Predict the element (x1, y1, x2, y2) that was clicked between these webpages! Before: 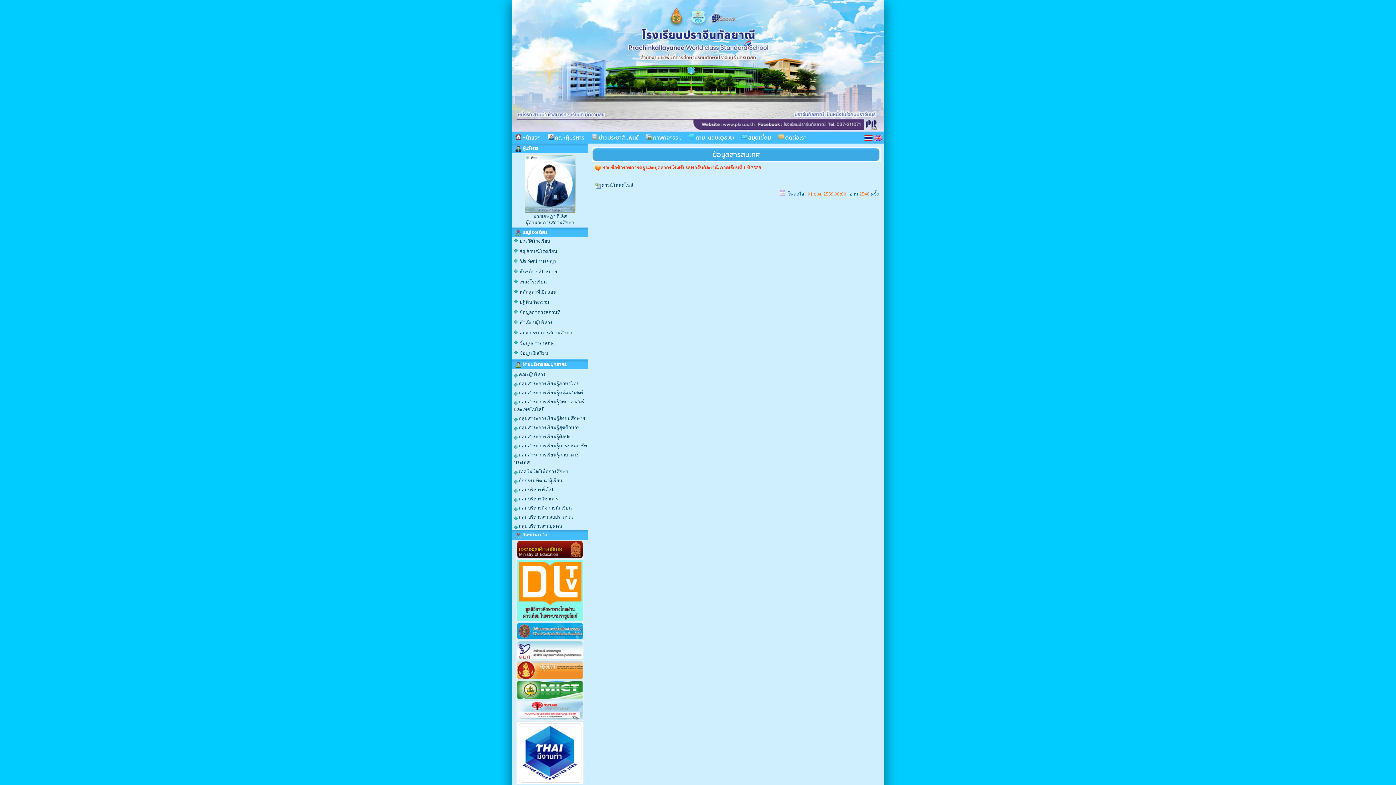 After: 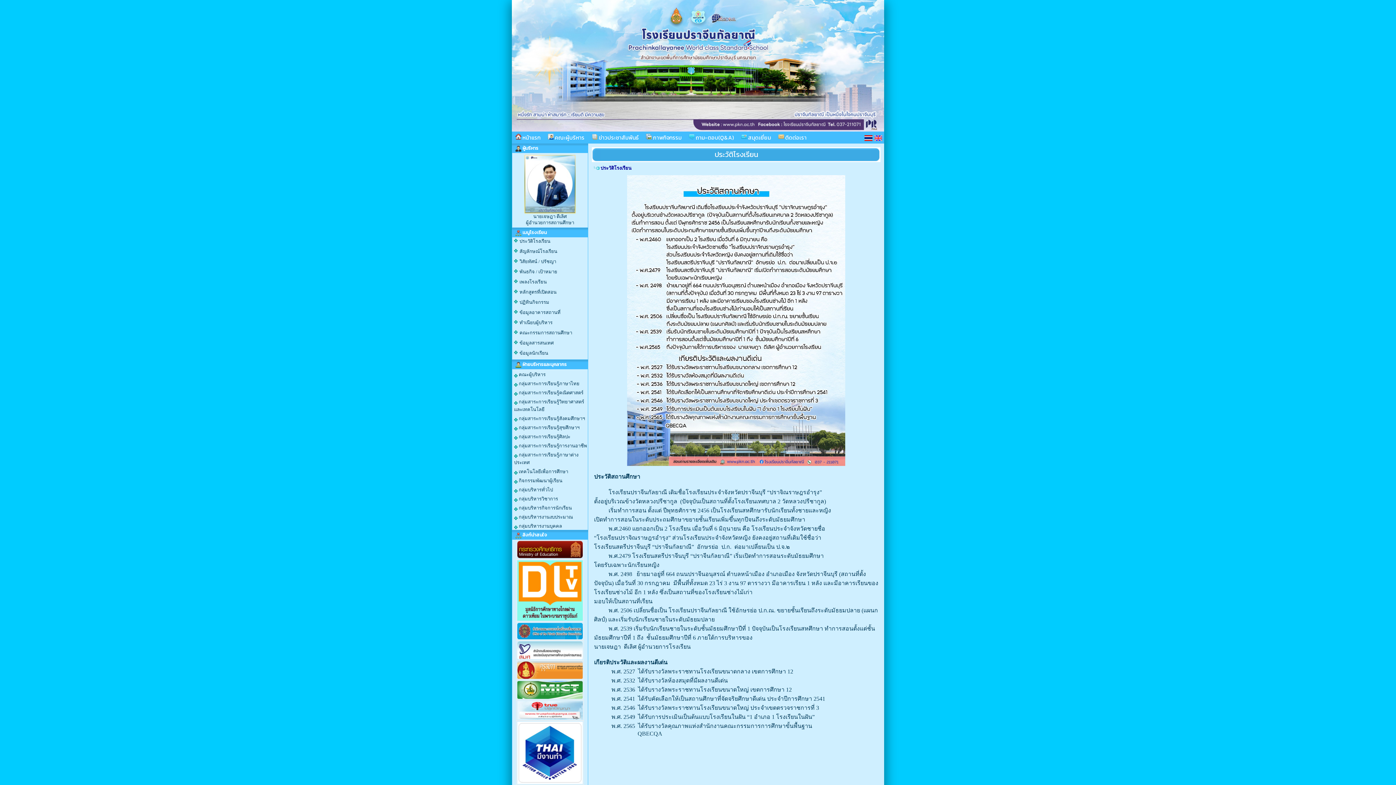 Action: bbox: (519, 238, 550, 244) label: ประวัติโรงเรียน